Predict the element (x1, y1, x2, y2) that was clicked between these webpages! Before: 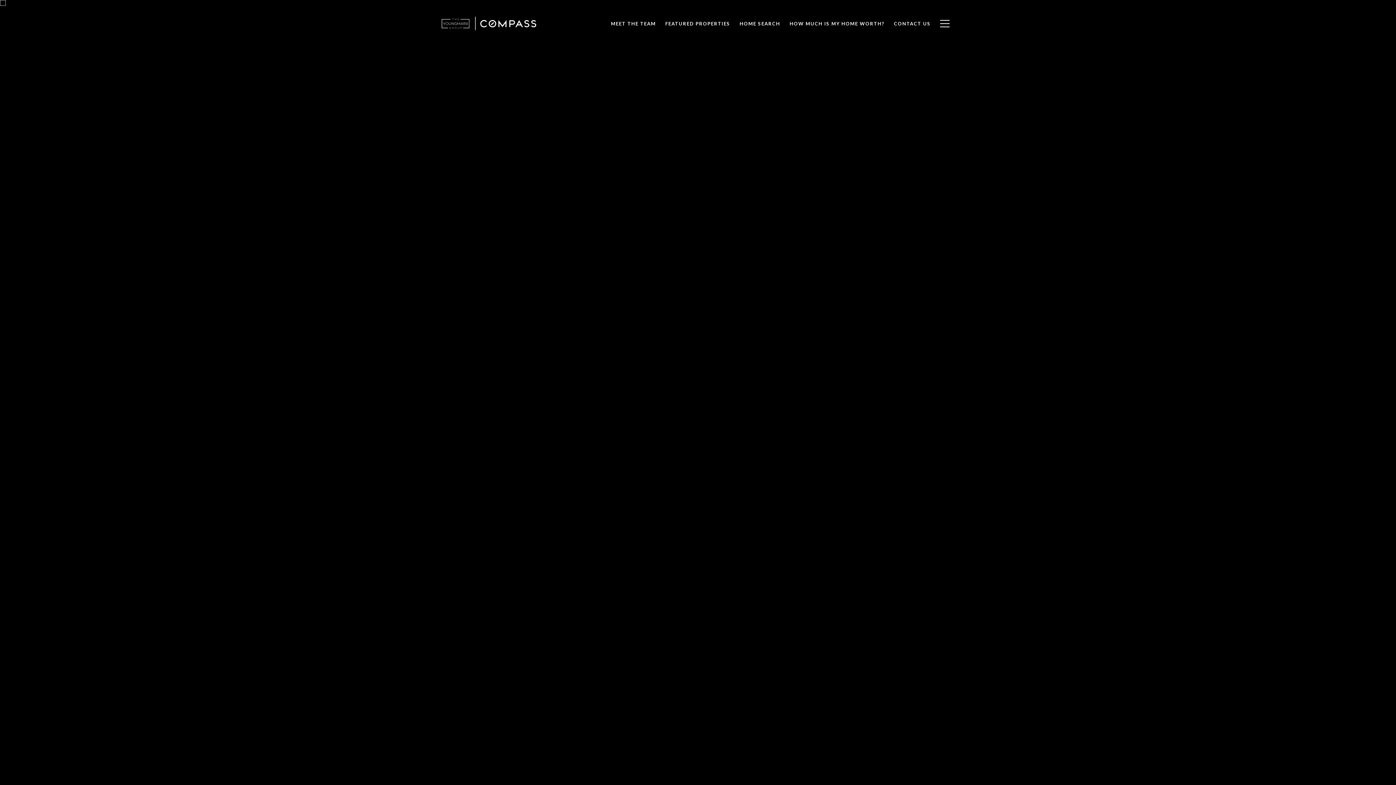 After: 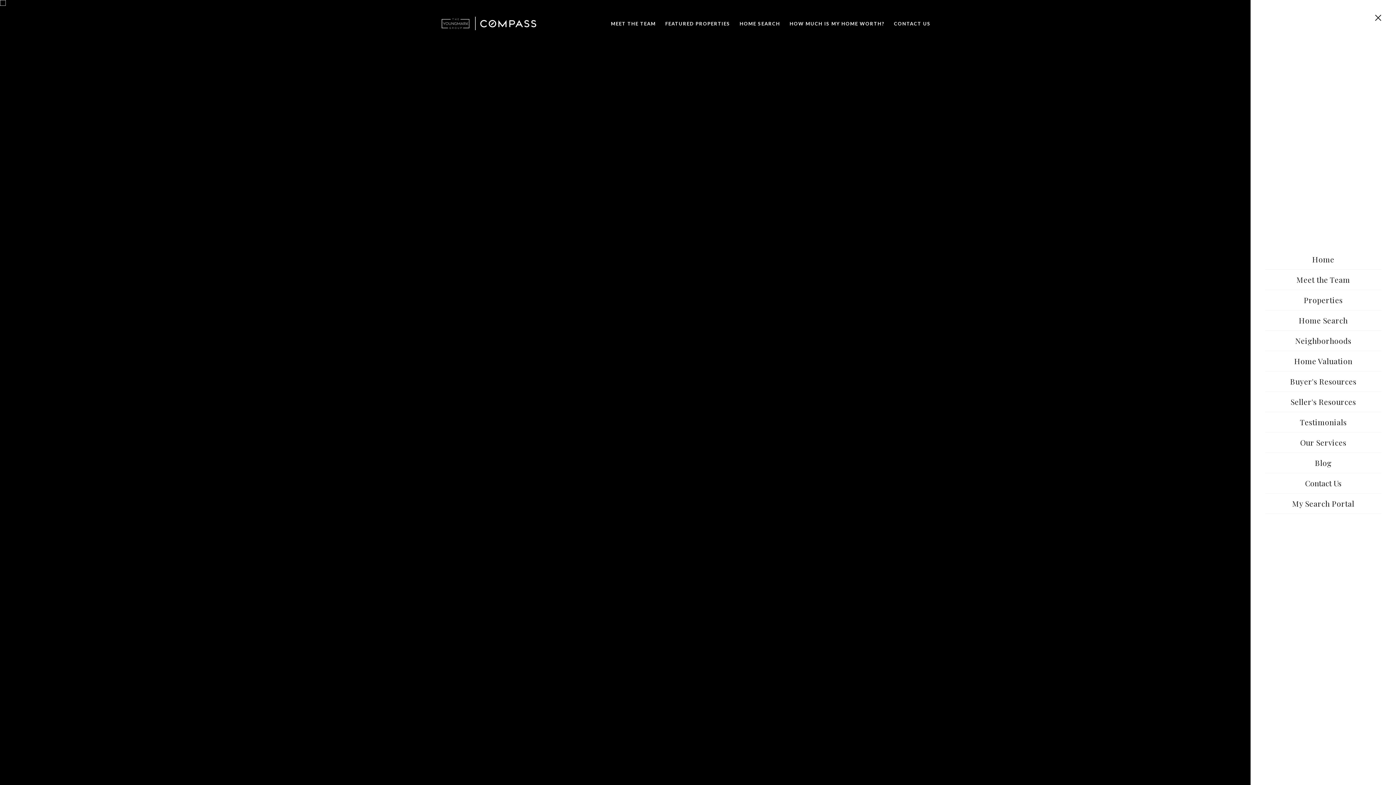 Action: bbox: (935, 12, 954, 34)